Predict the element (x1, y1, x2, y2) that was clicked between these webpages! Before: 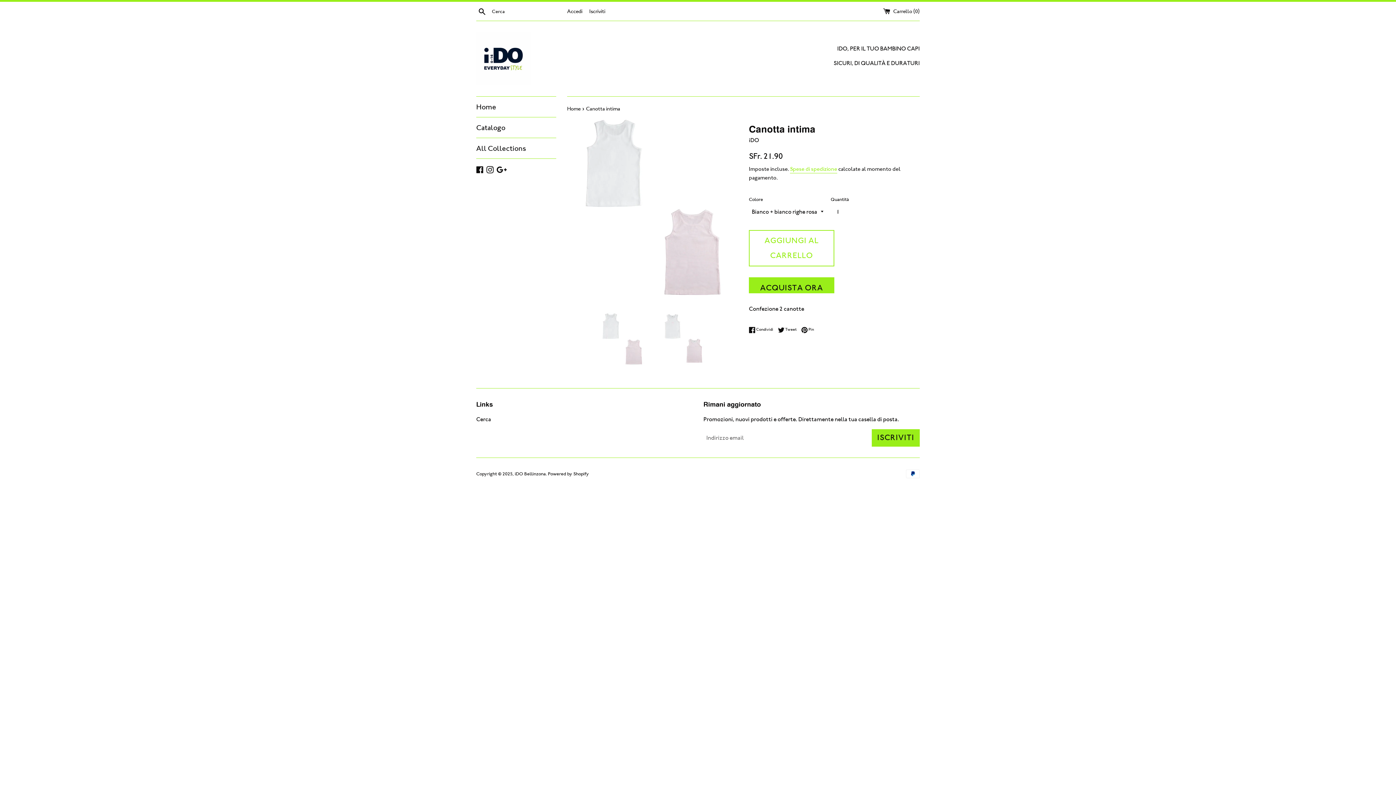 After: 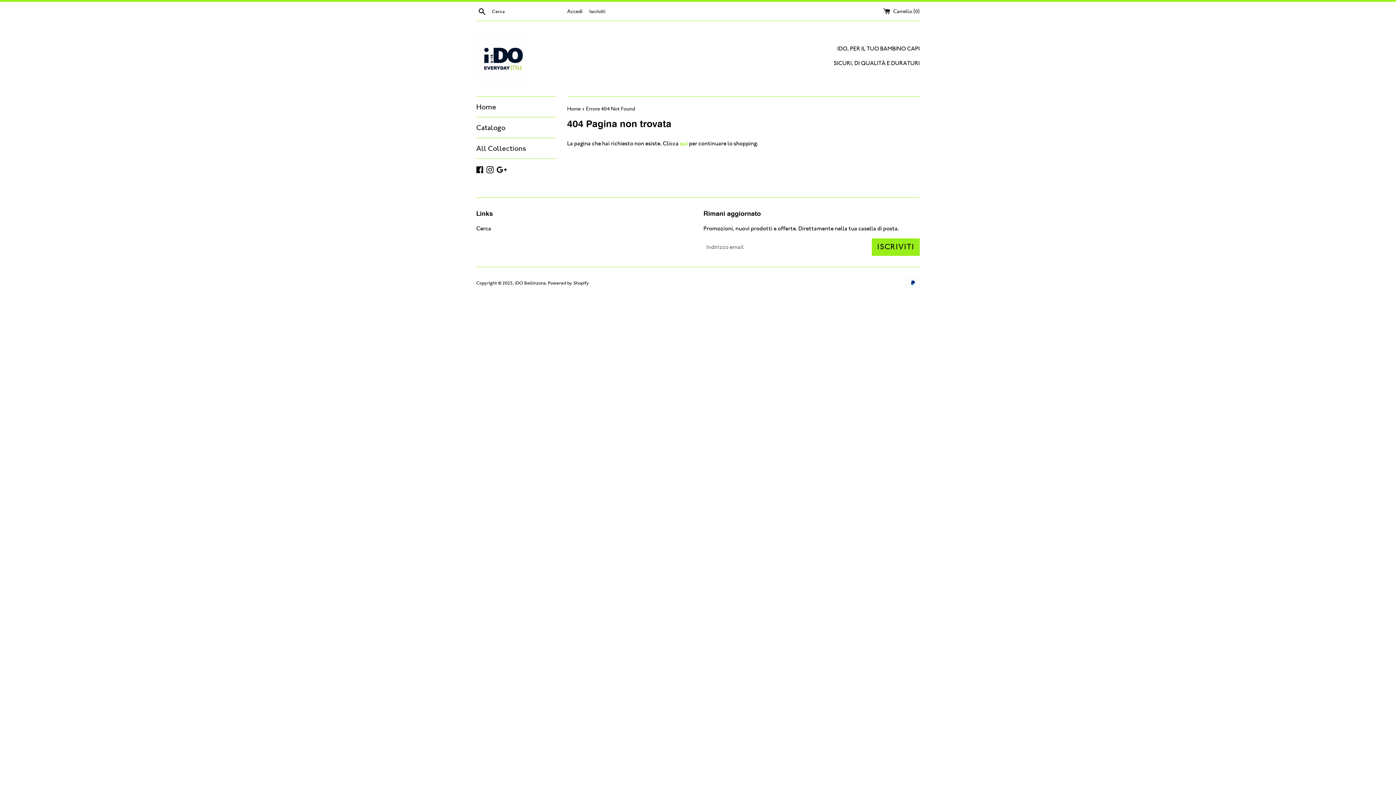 Action: label: Facebook bbox: (476, 165, 483, 172)